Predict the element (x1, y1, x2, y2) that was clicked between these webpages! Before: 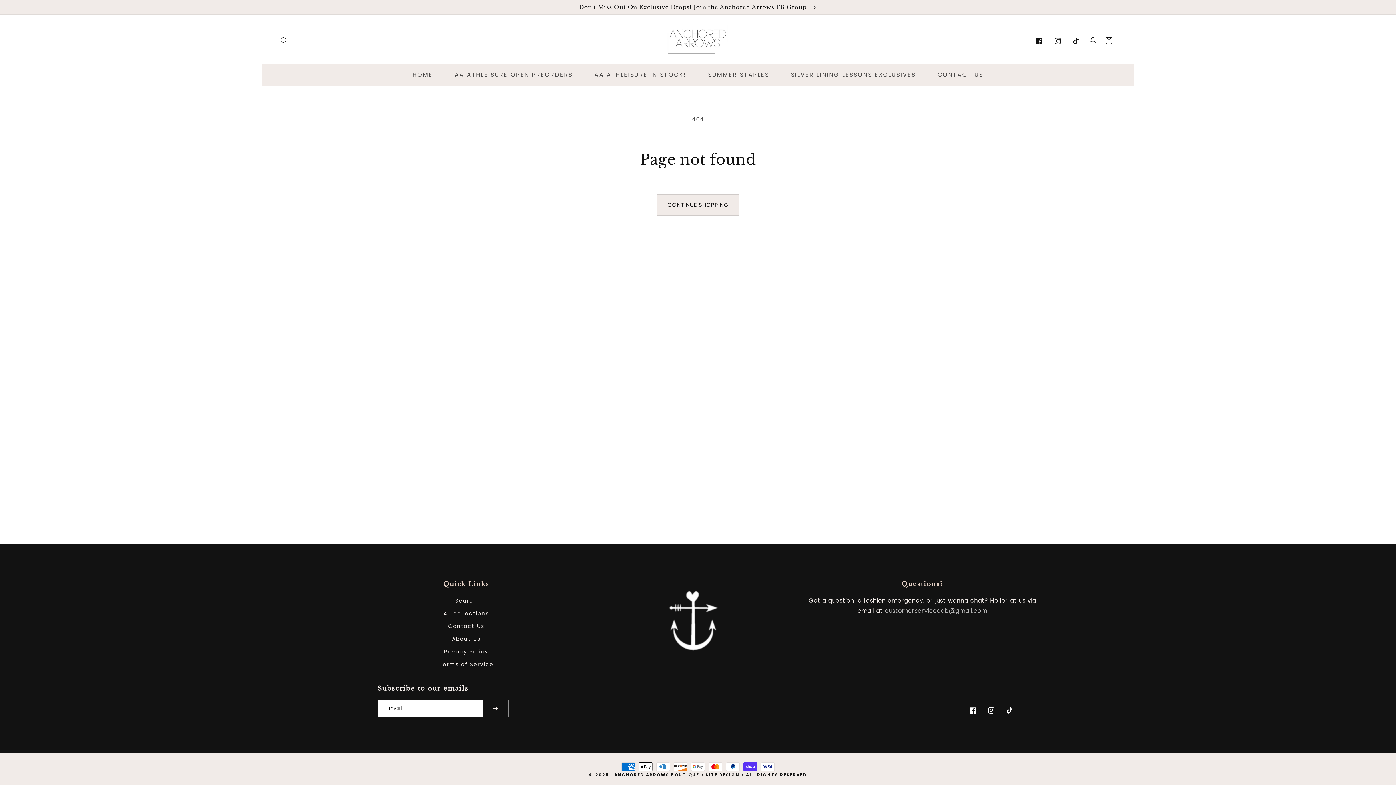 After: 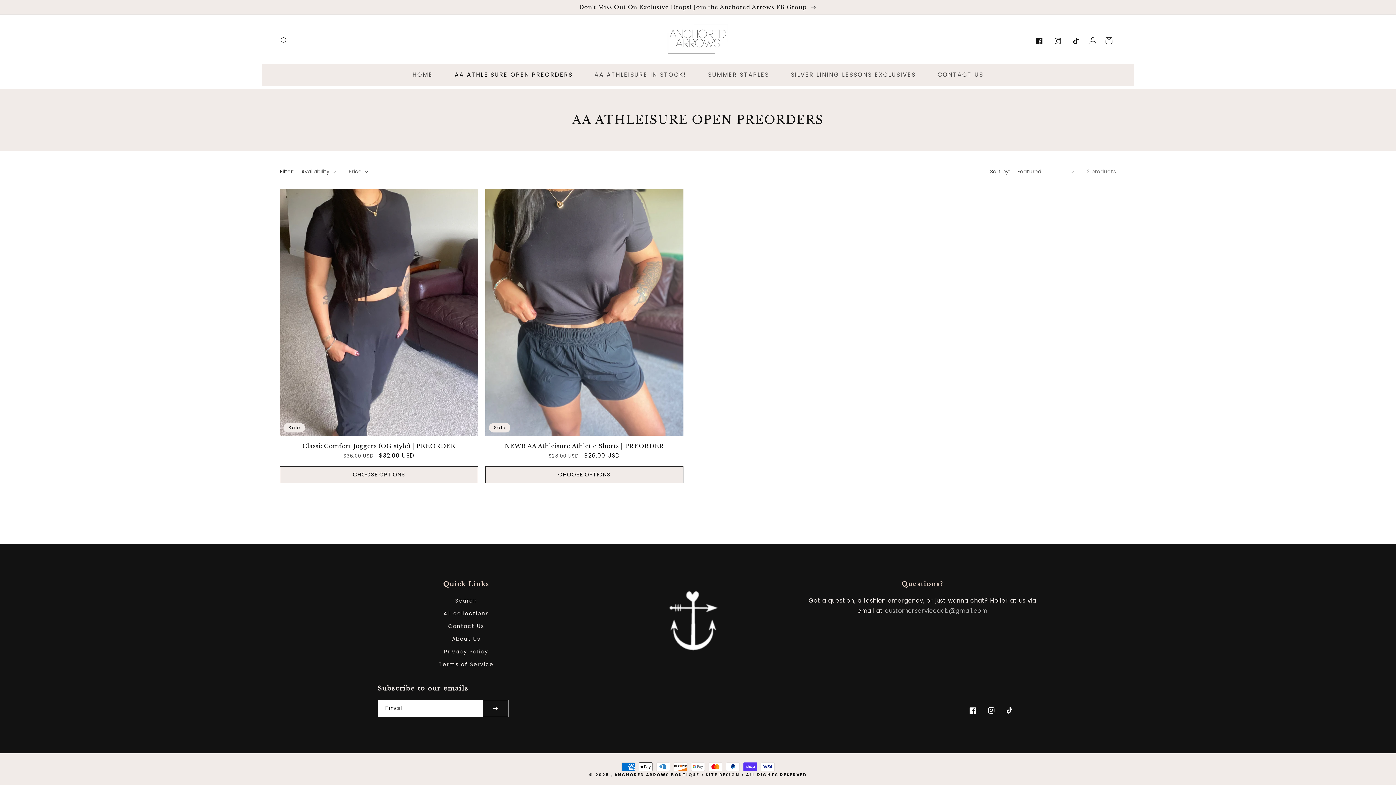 Action: label: AA ATHLEISURE OPEN PREORDERS bbox: (443, 66, 583, 82)